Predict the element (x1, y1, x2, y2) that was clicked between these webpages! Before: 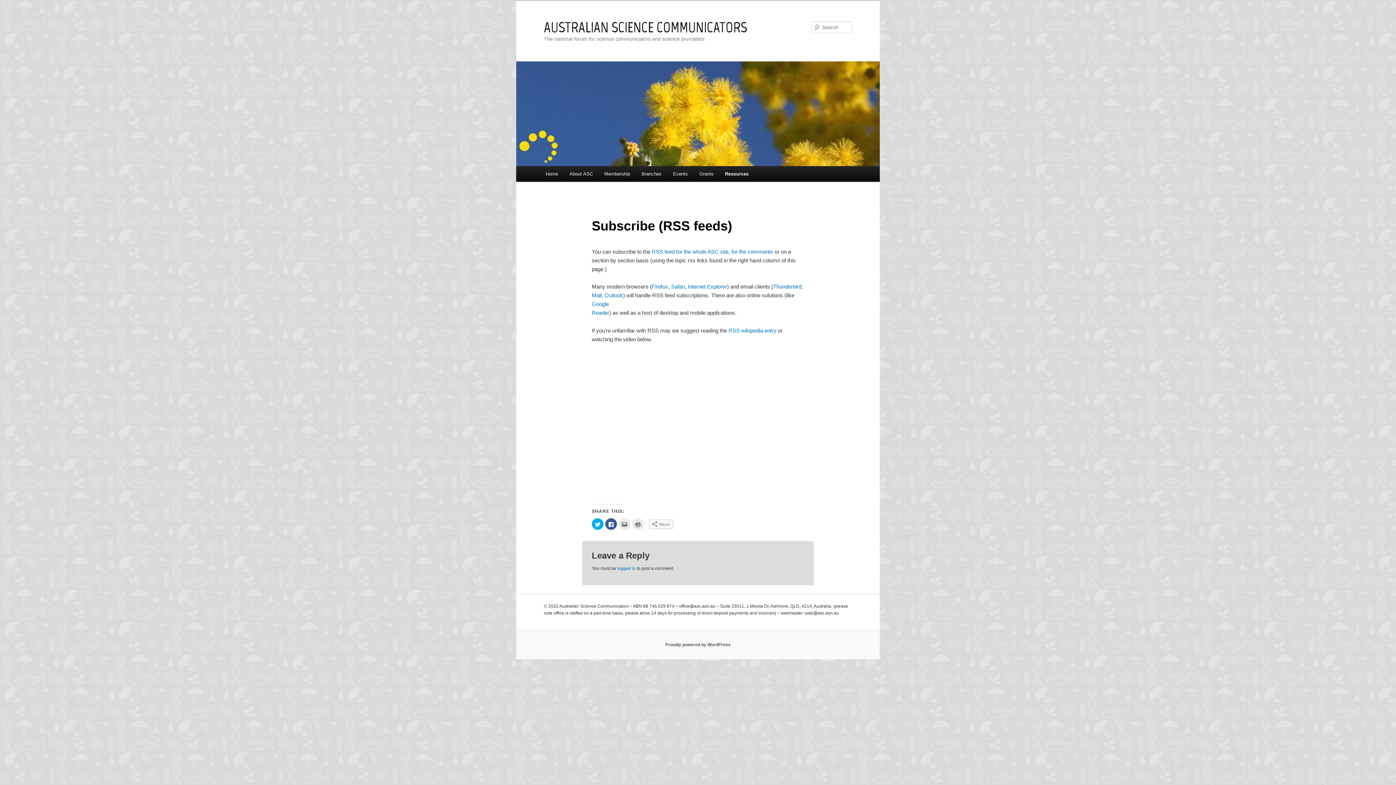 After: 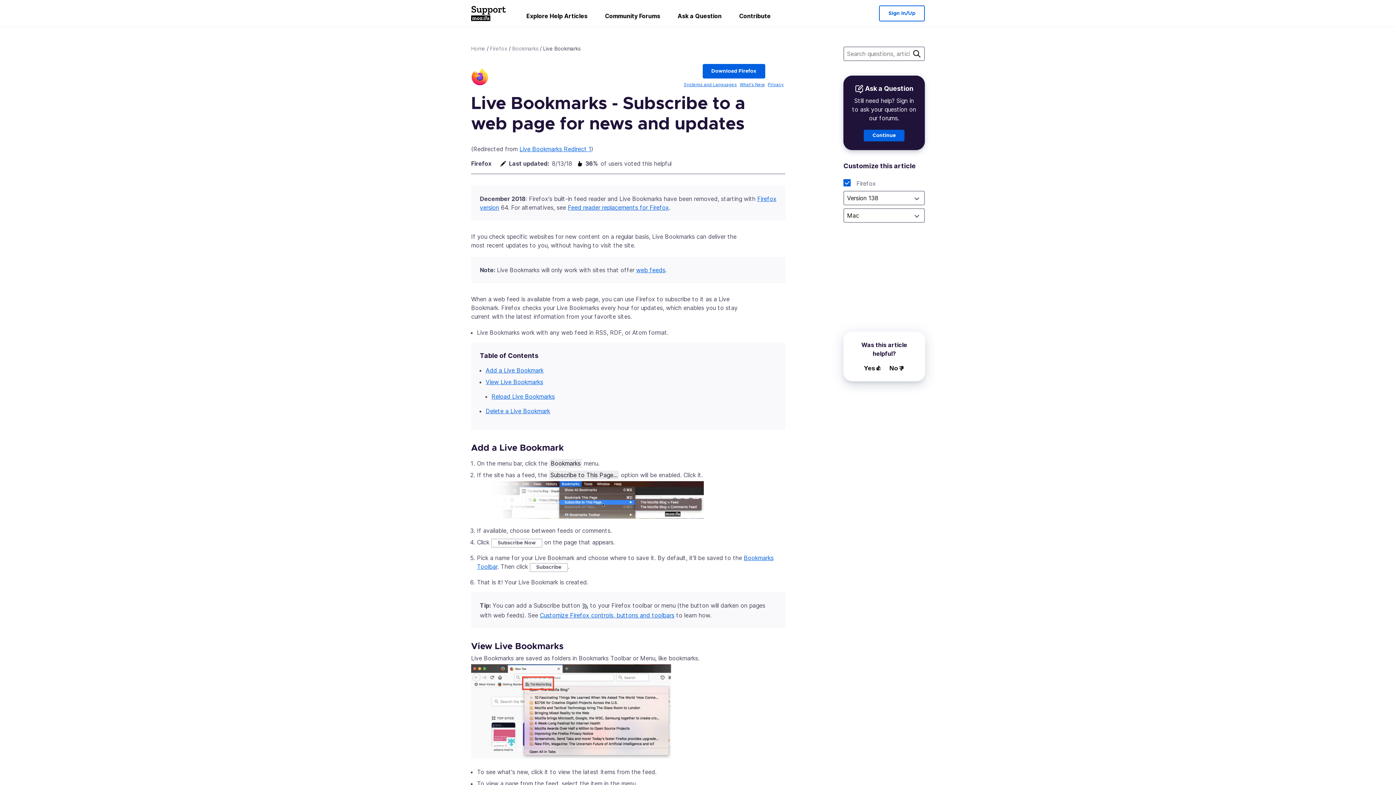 Action: label: Firefox bbox: (651, 283, 668, 289)